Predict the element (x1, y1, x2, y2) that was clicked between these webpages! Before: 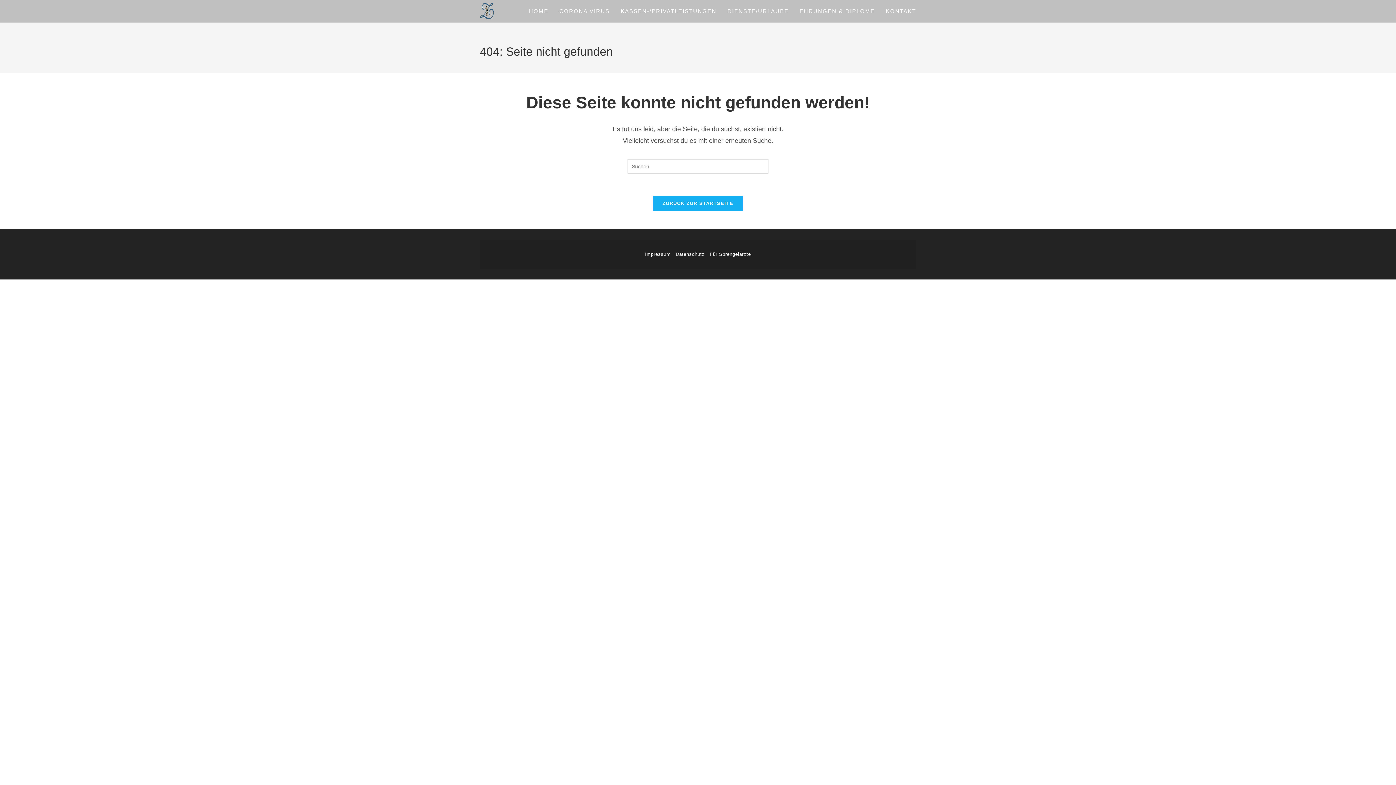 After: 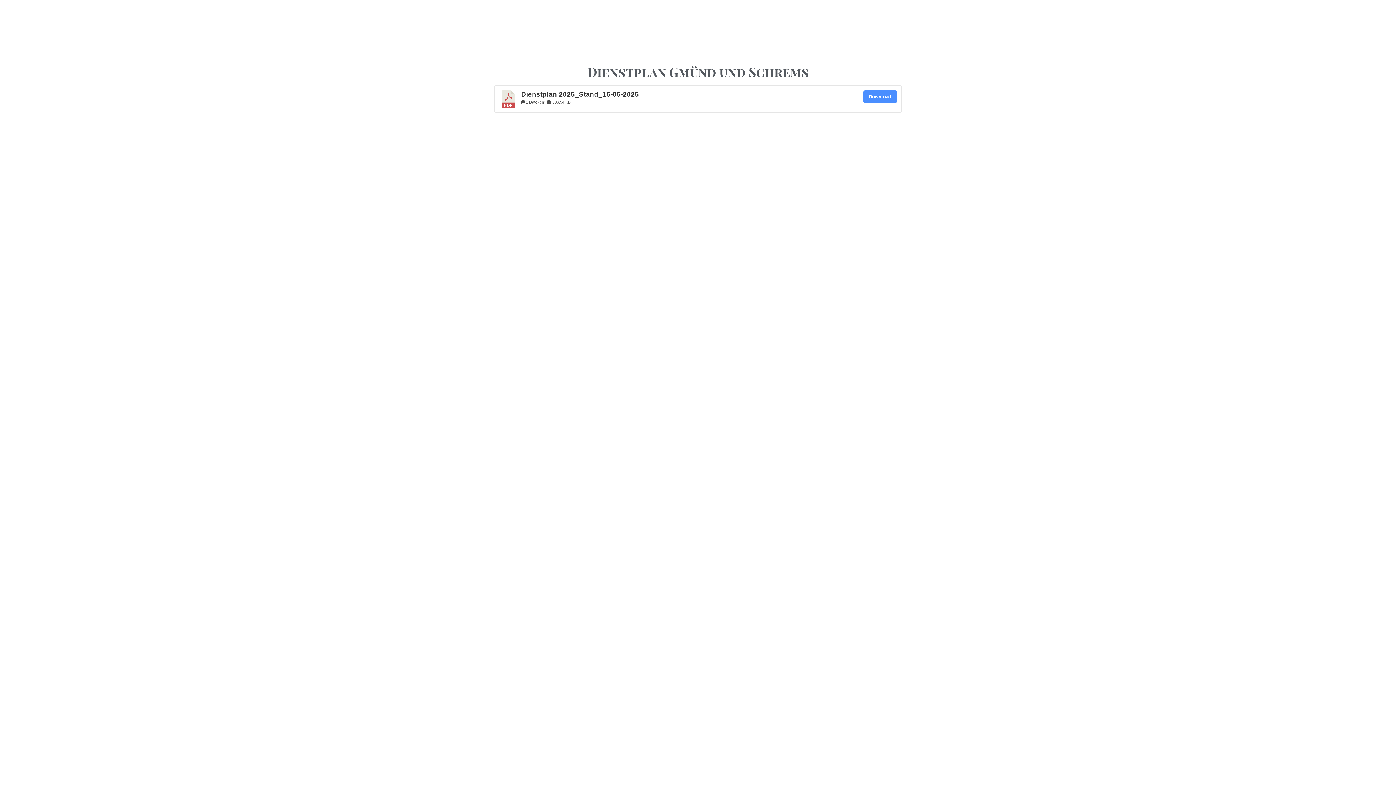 Action: bbox: (708, 249, 752, 260) label: Für Sprengelärzte